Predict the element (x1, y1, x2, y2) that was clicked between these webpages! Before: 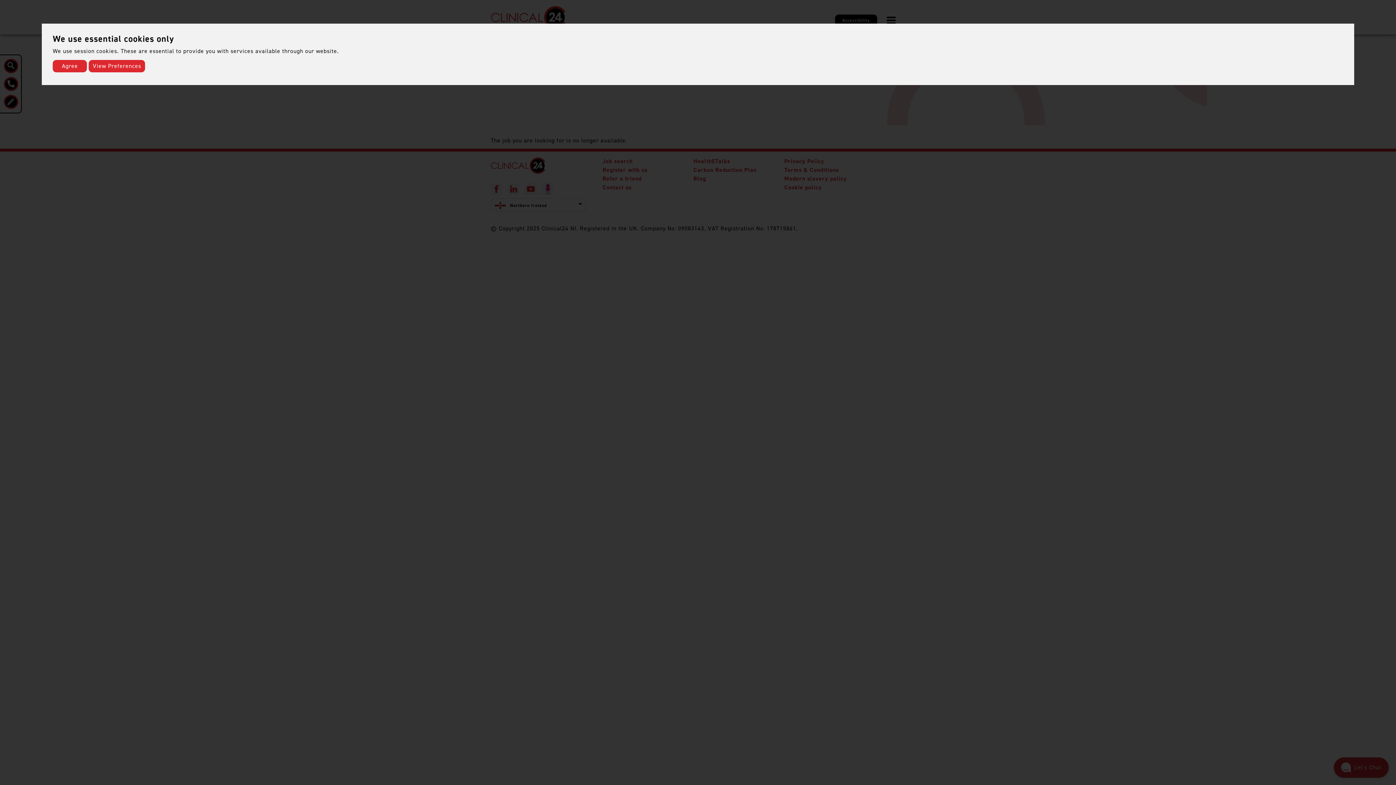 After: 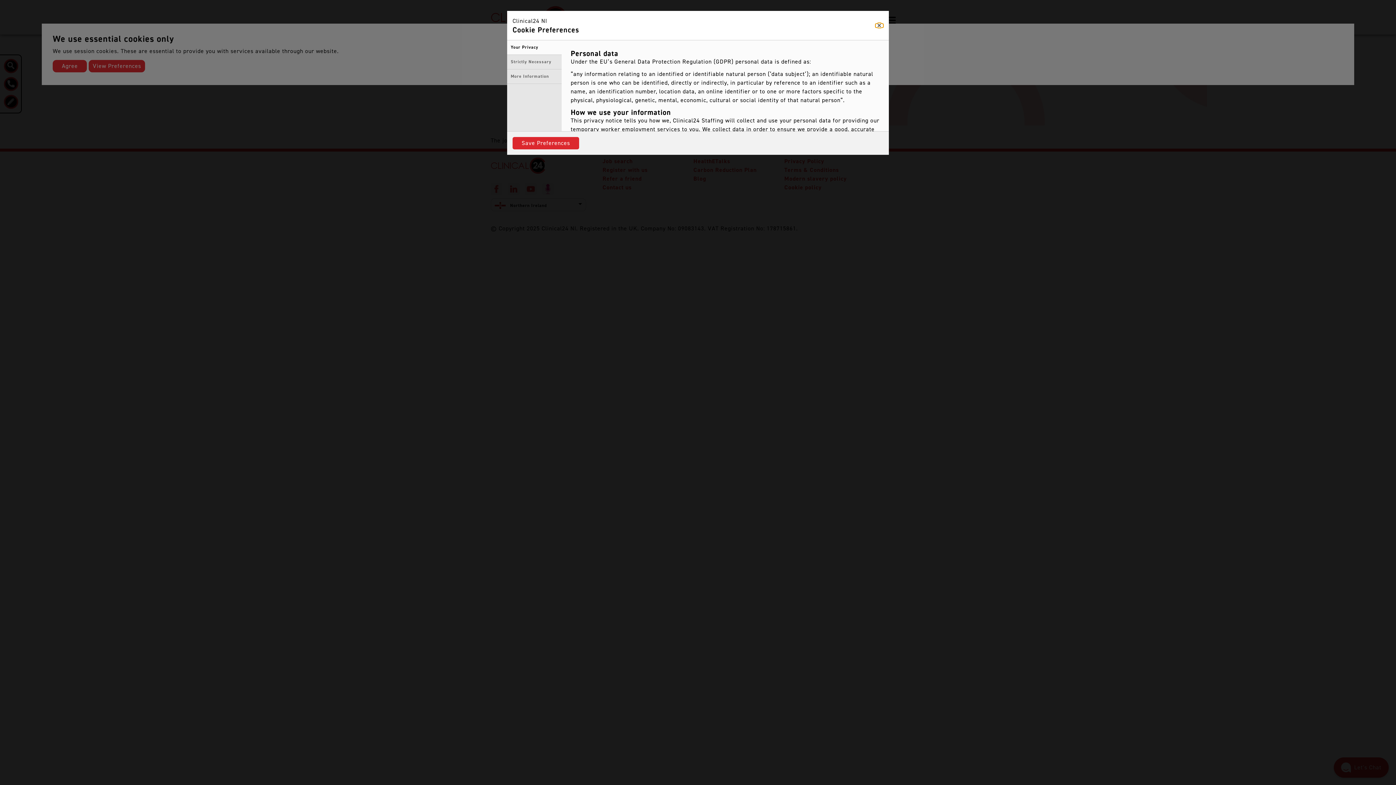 Action: bbox: (88, 60, 145, 72) label: View Preferences